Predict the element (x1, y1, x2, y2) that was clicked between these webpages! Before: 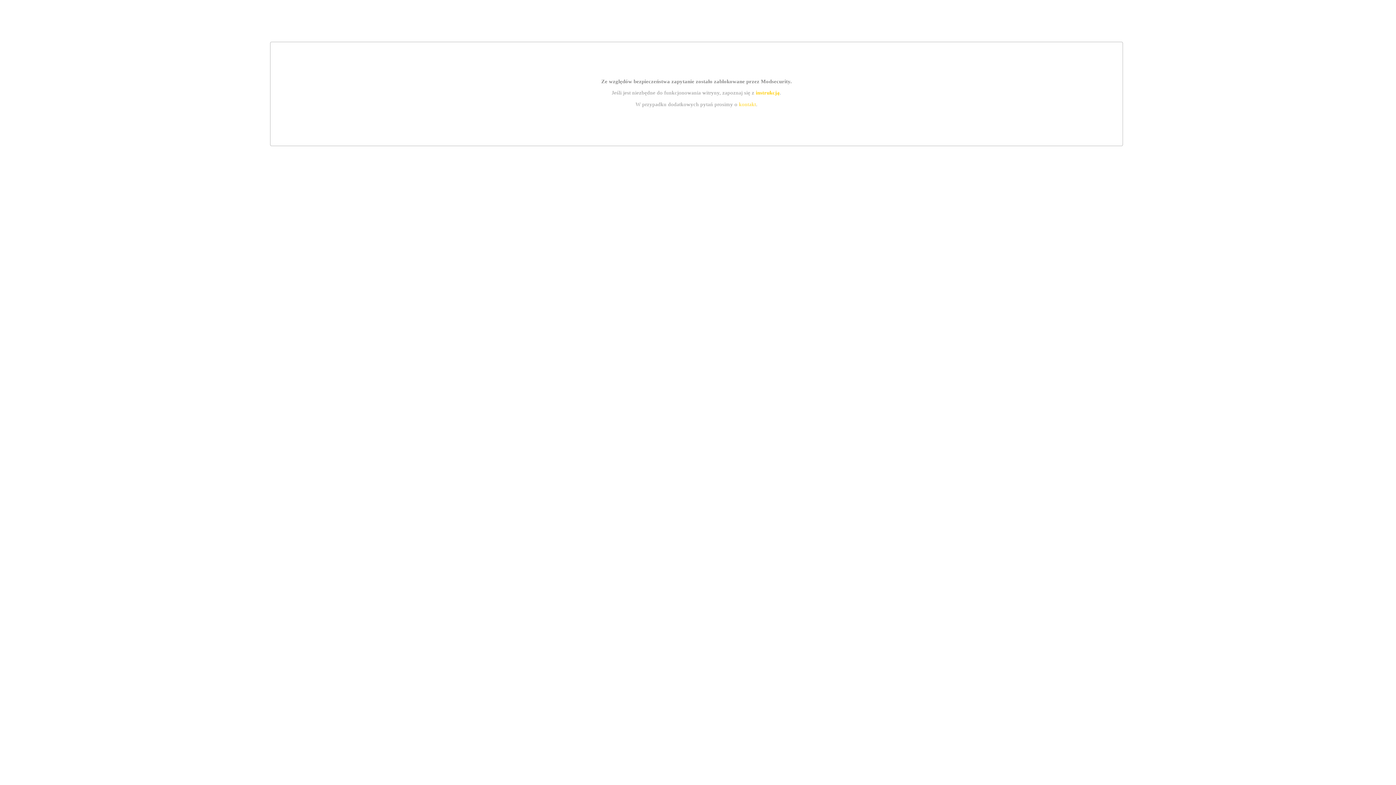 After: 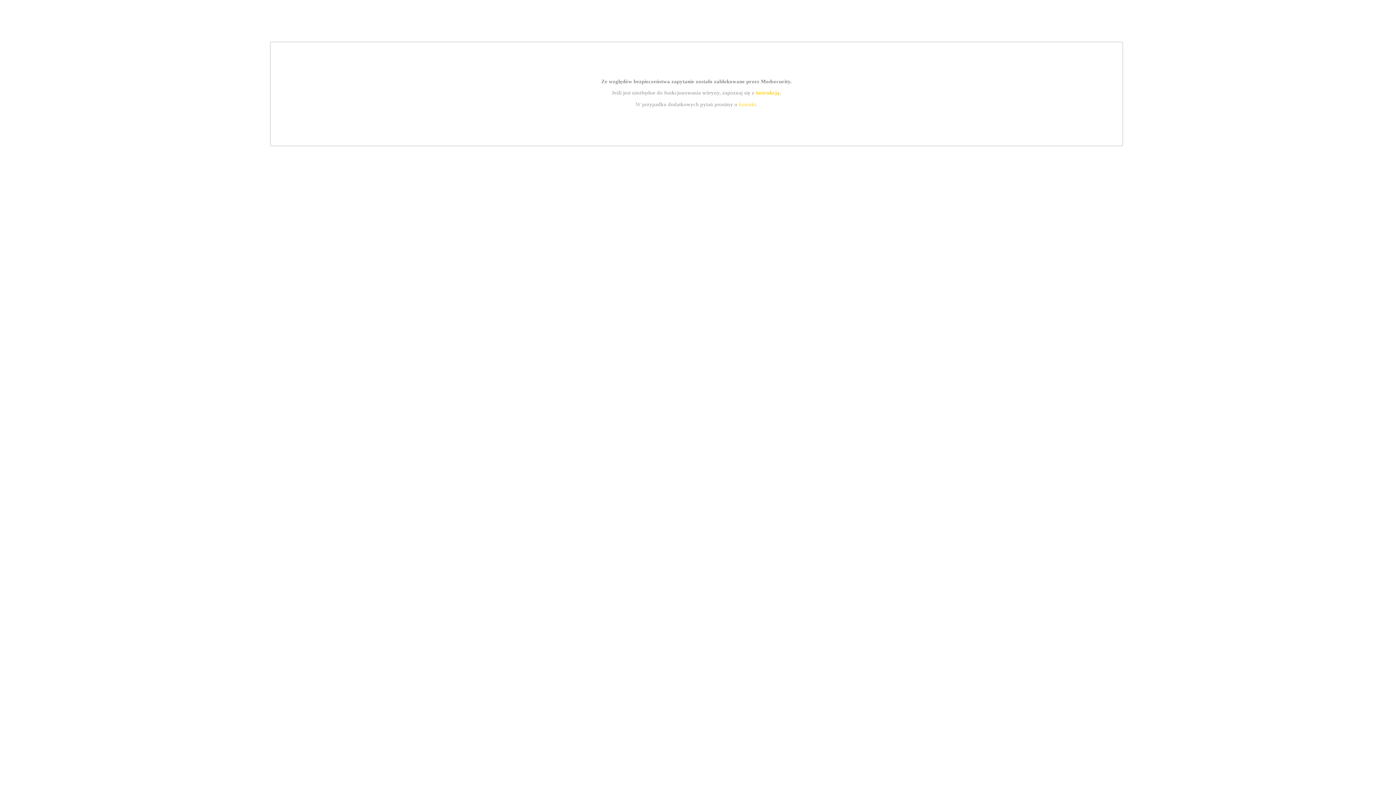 Action: label: instrukcją bbox: (755, 89, 779, 95)